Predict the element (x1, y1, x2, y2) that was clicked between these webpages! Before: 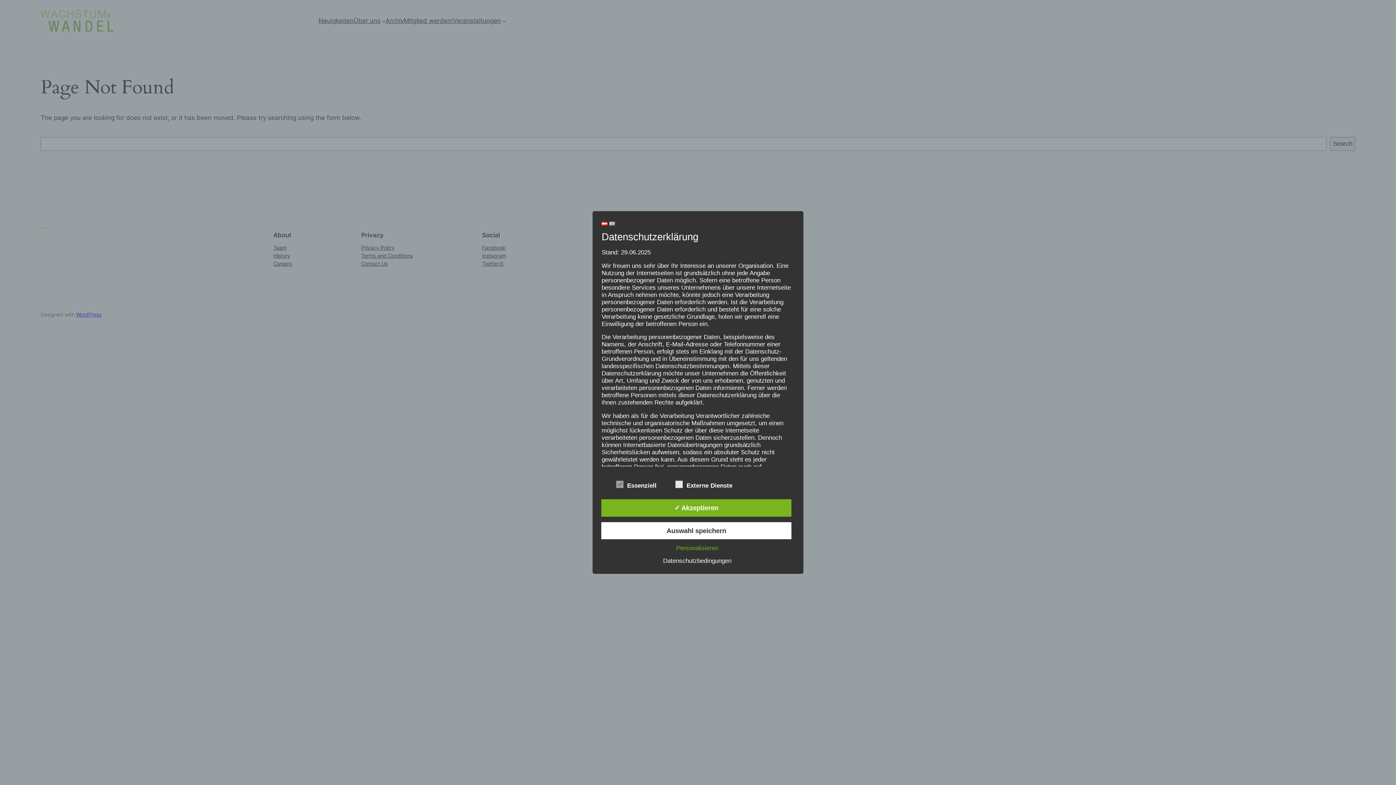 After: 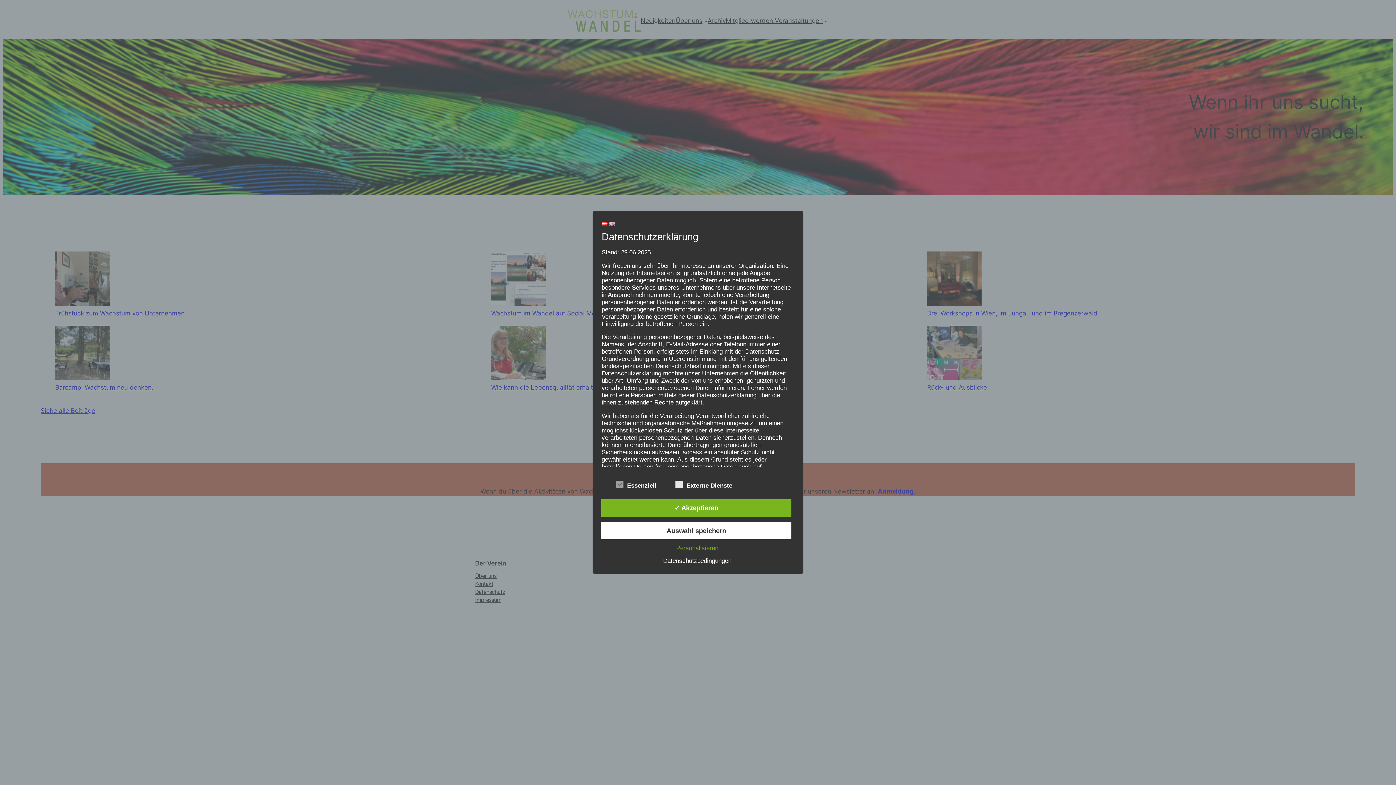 Action: bbox: (601, 220, 607, 227)